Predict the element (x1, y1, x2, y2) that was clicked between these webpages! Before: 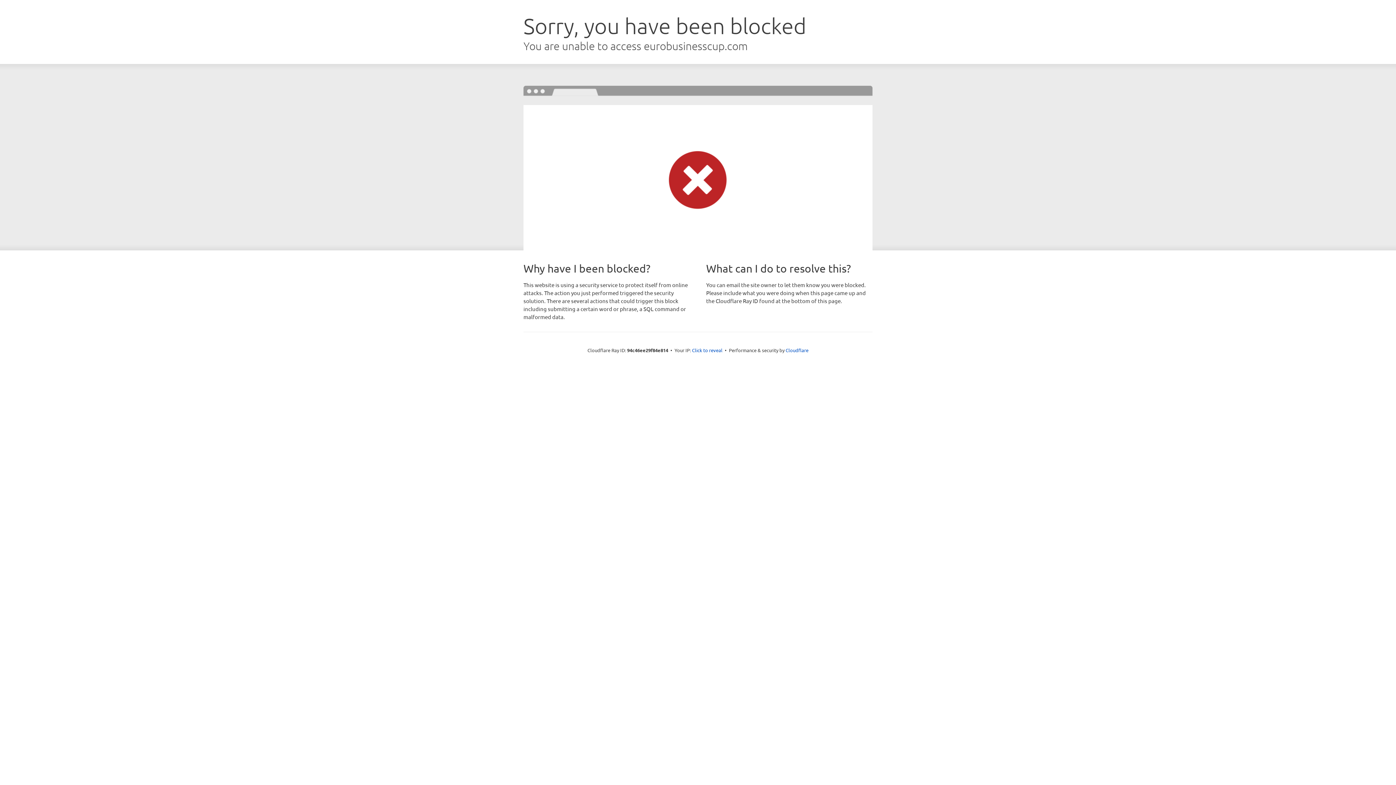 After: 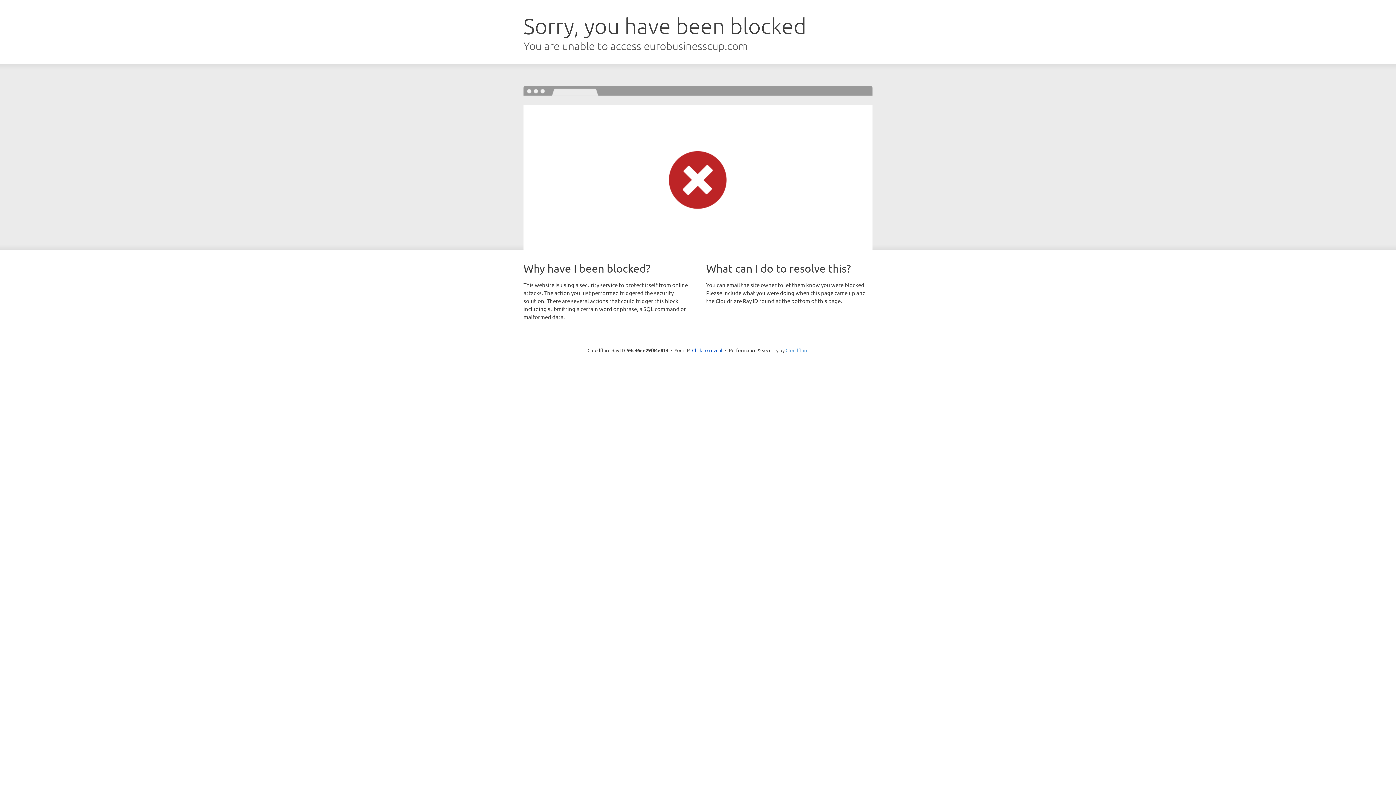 Action: bbox: (785, 347, 808, 353) label: Cloudflare